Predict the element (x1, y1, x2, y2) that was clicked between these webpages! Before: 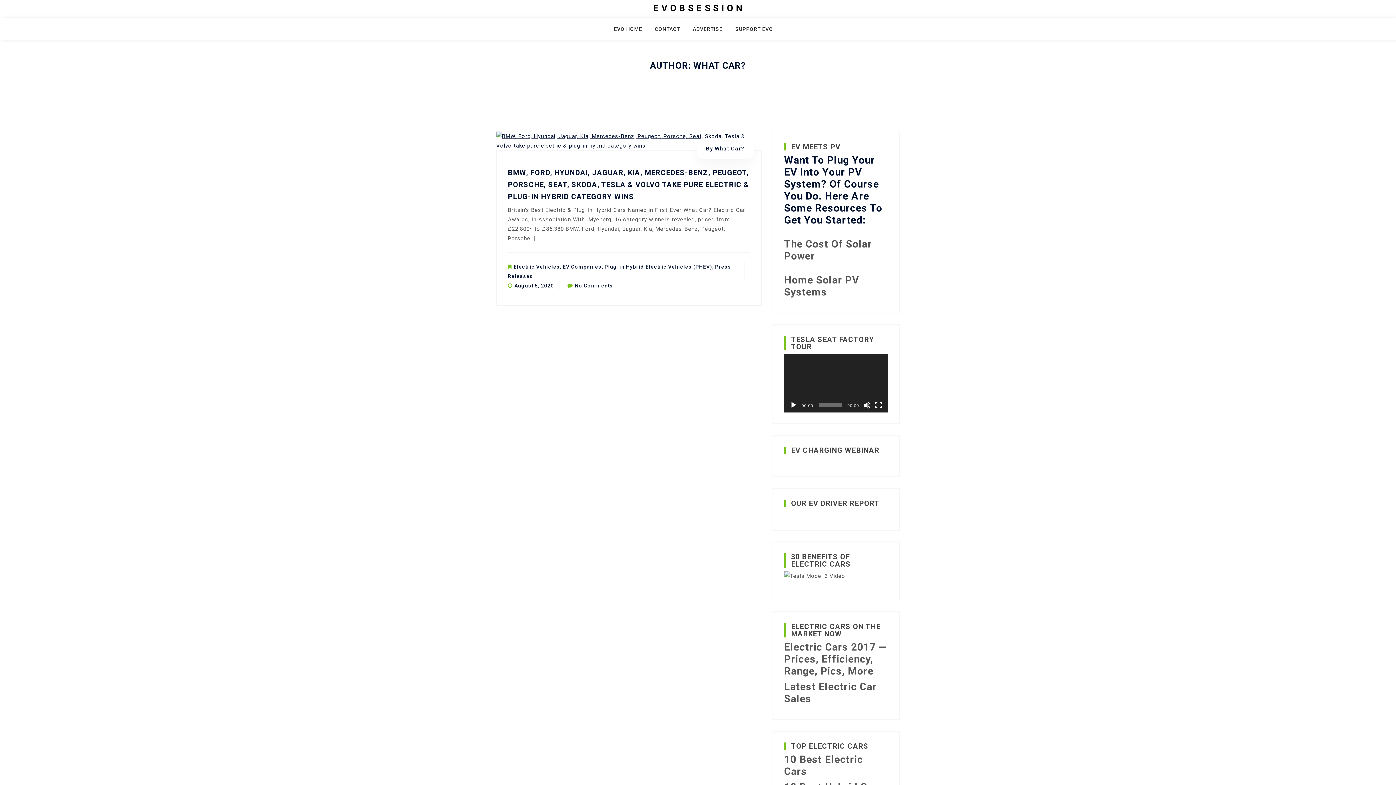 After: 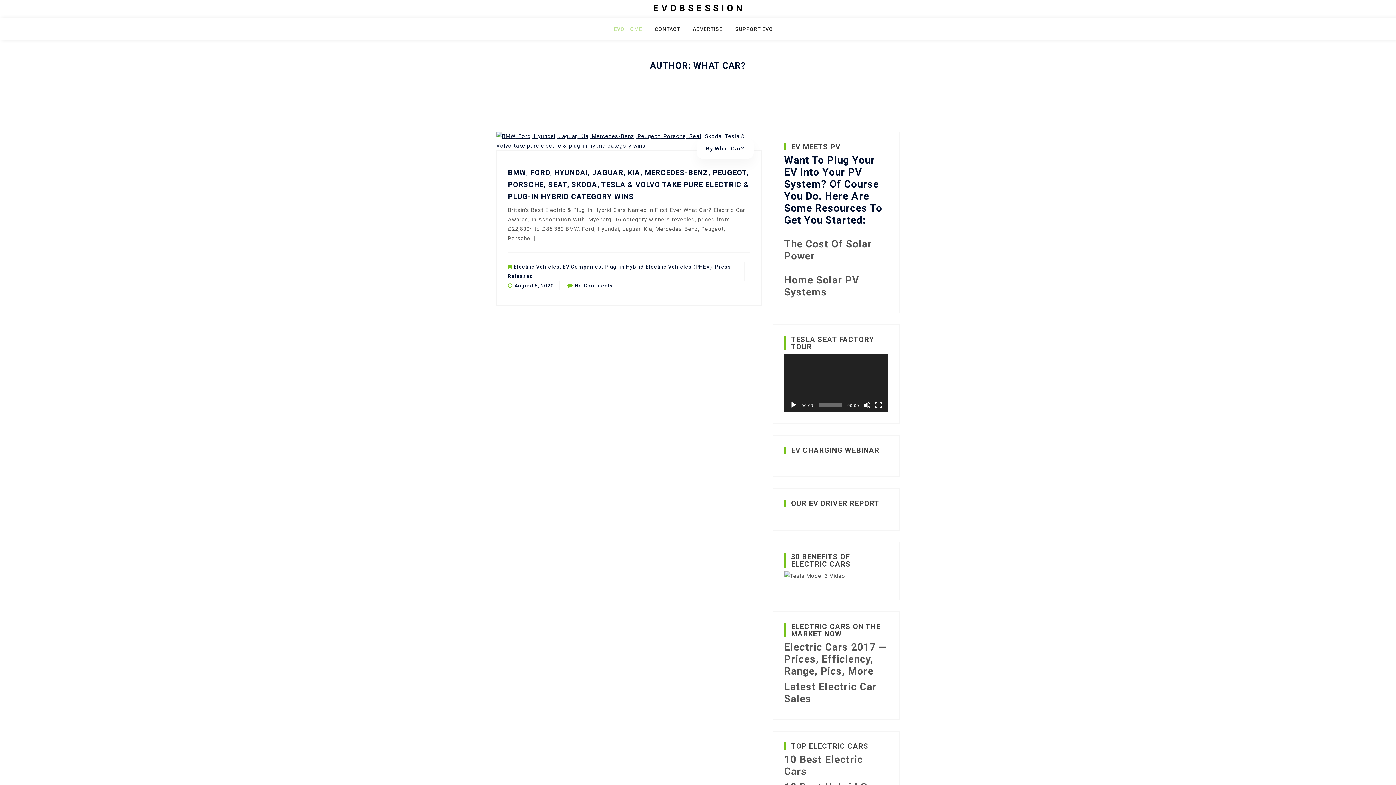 Action: label: EVO HOME bbox: (614, 24, 651, 40)